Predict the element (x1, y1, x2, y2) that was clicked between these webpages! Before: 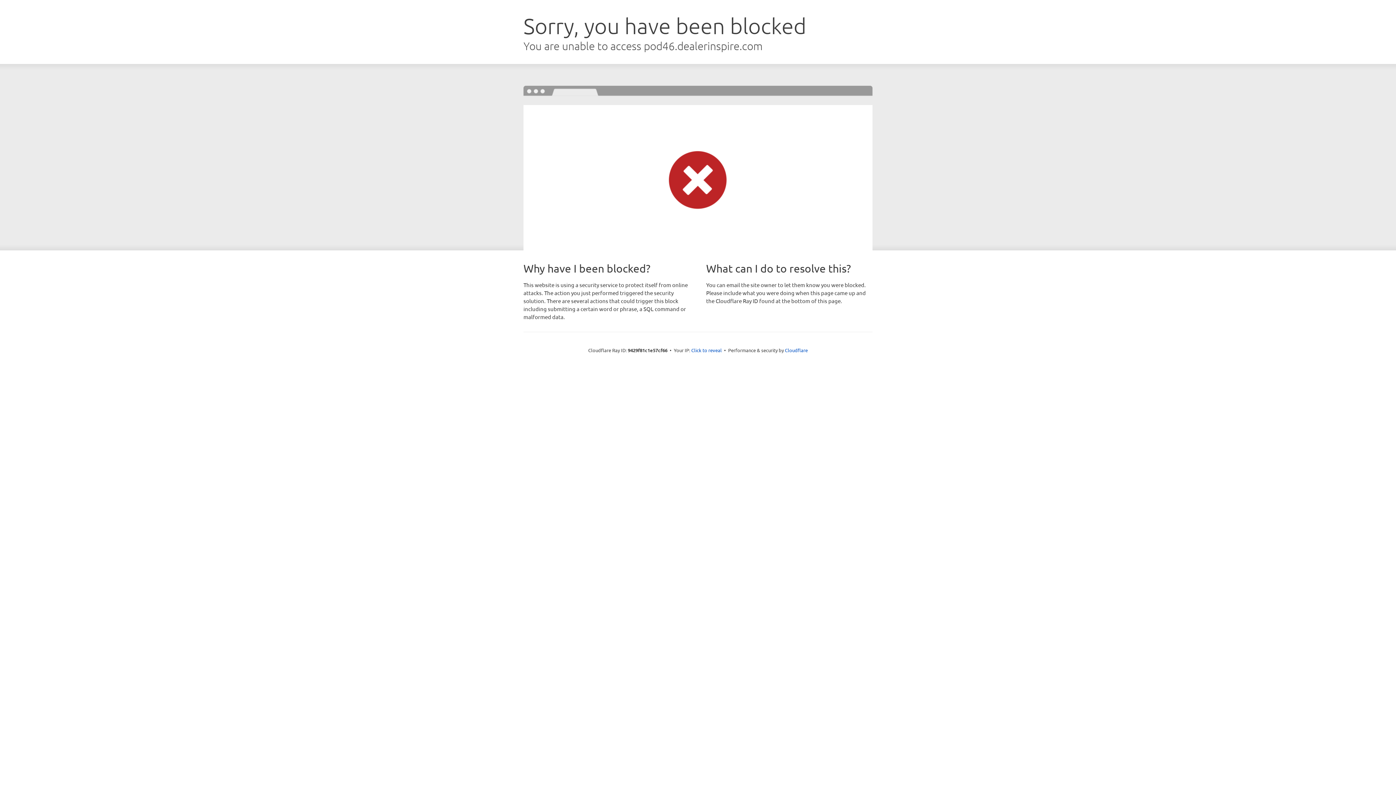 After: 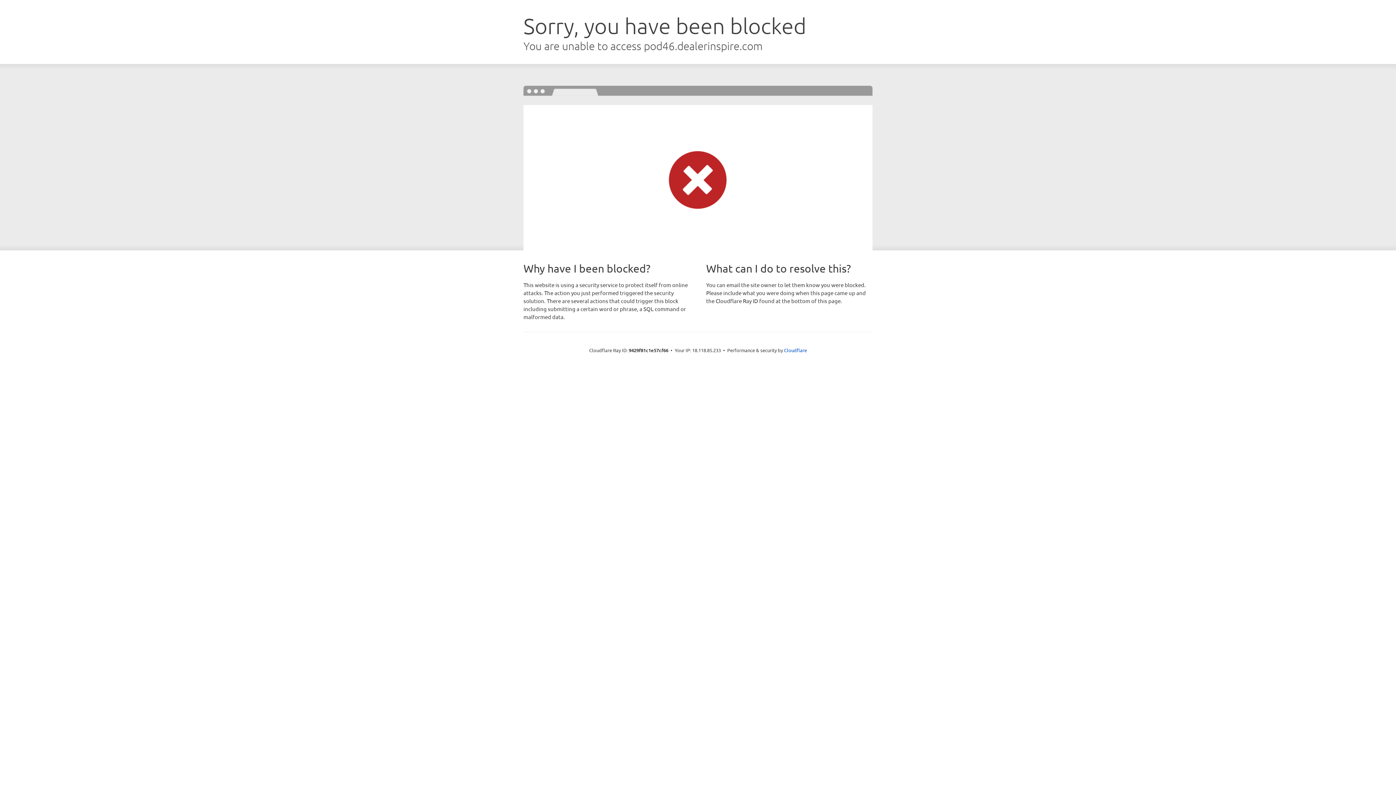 Action: bbox: (691, 346, 722, 353) label: Click to reveal